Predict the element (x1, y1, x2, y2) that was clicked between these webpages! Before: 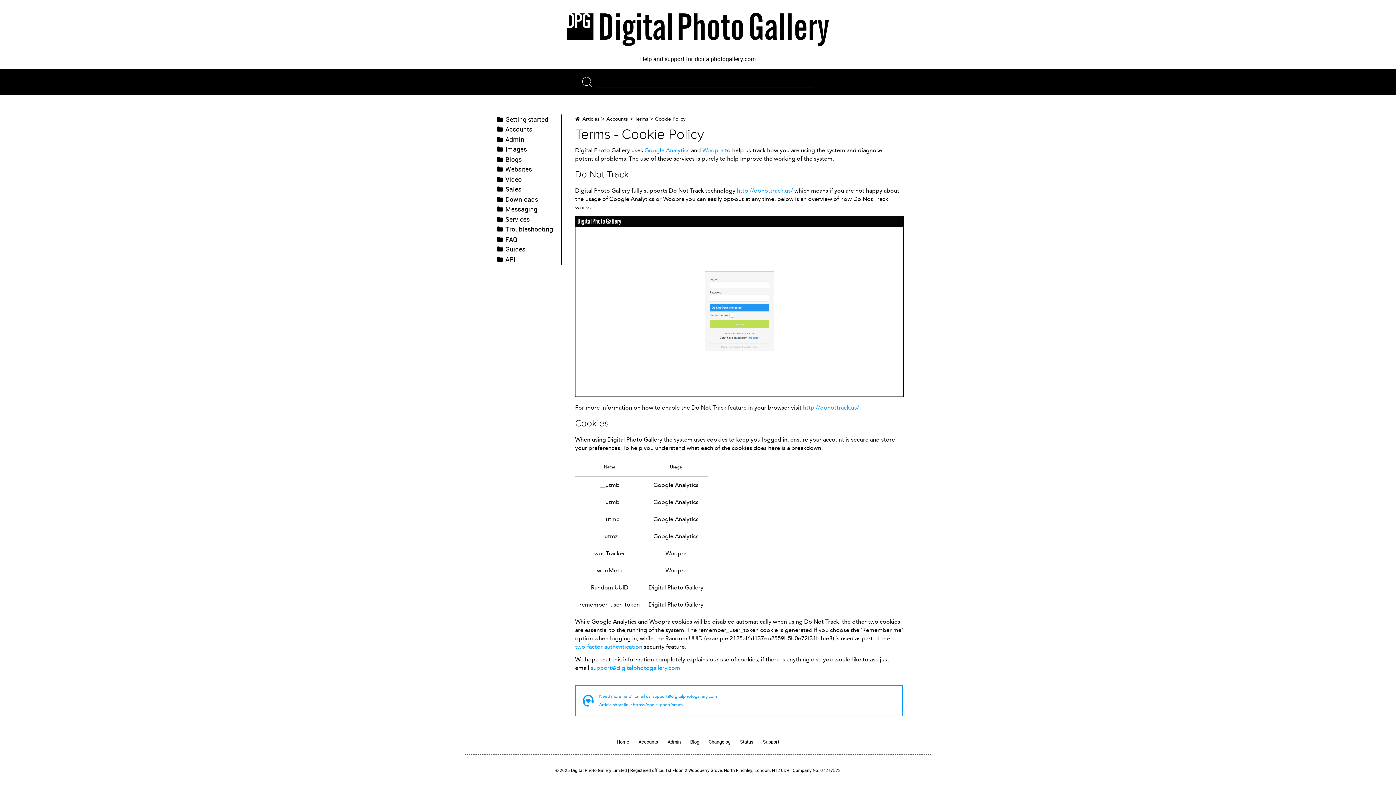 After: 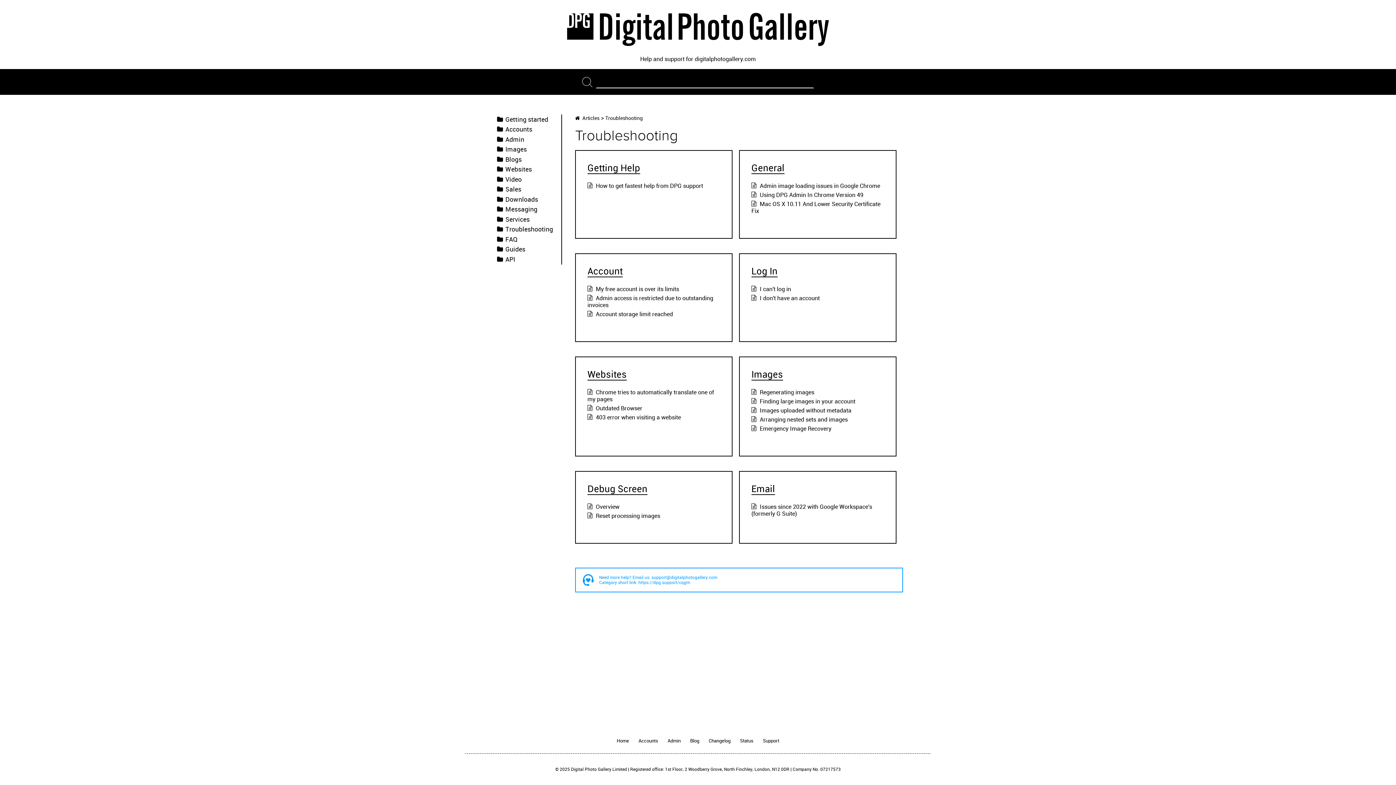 Action: label: Troubleshooting bbox: (493, 224, 561, 234)